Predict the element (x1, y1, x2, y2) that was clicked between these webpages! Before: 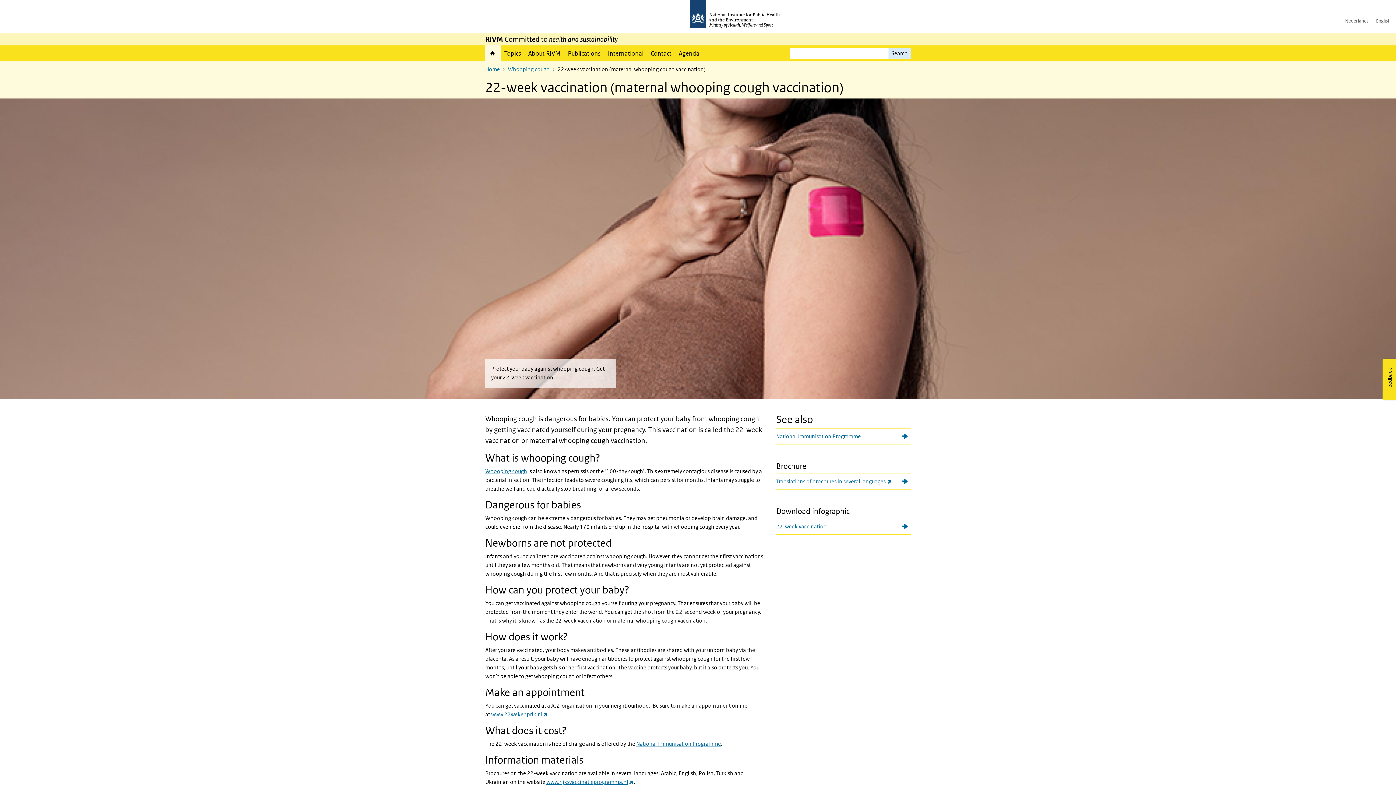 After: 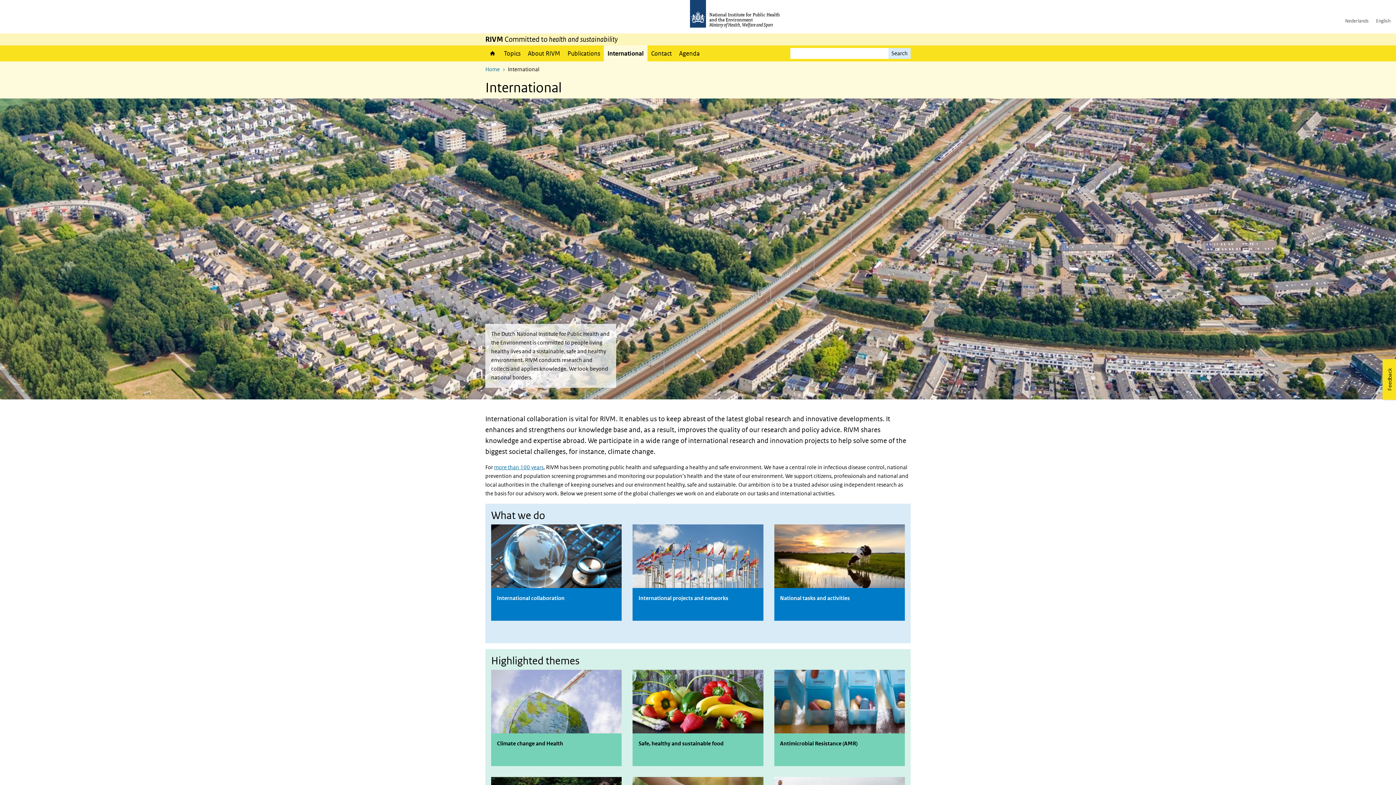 Action: bbox: (604, 45, 647, 61) label: International